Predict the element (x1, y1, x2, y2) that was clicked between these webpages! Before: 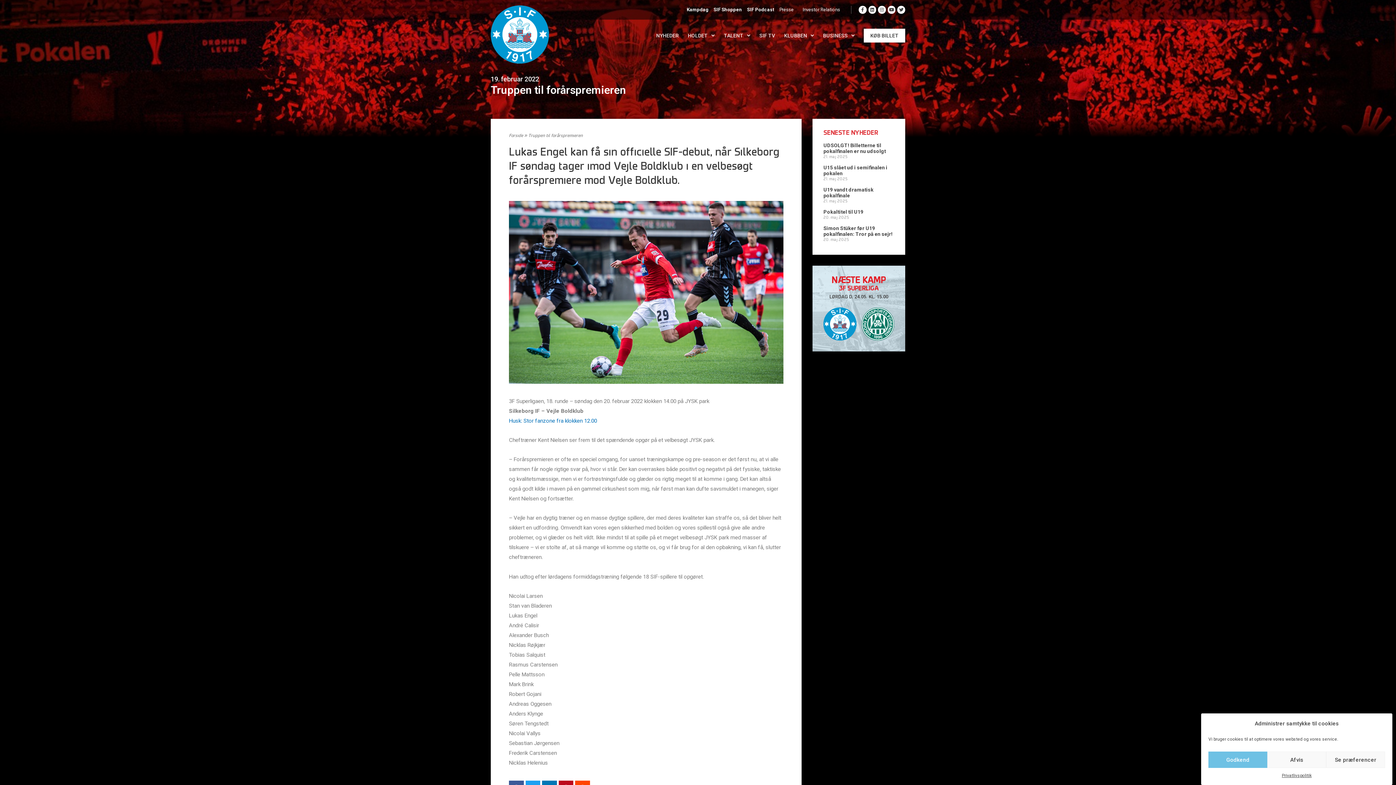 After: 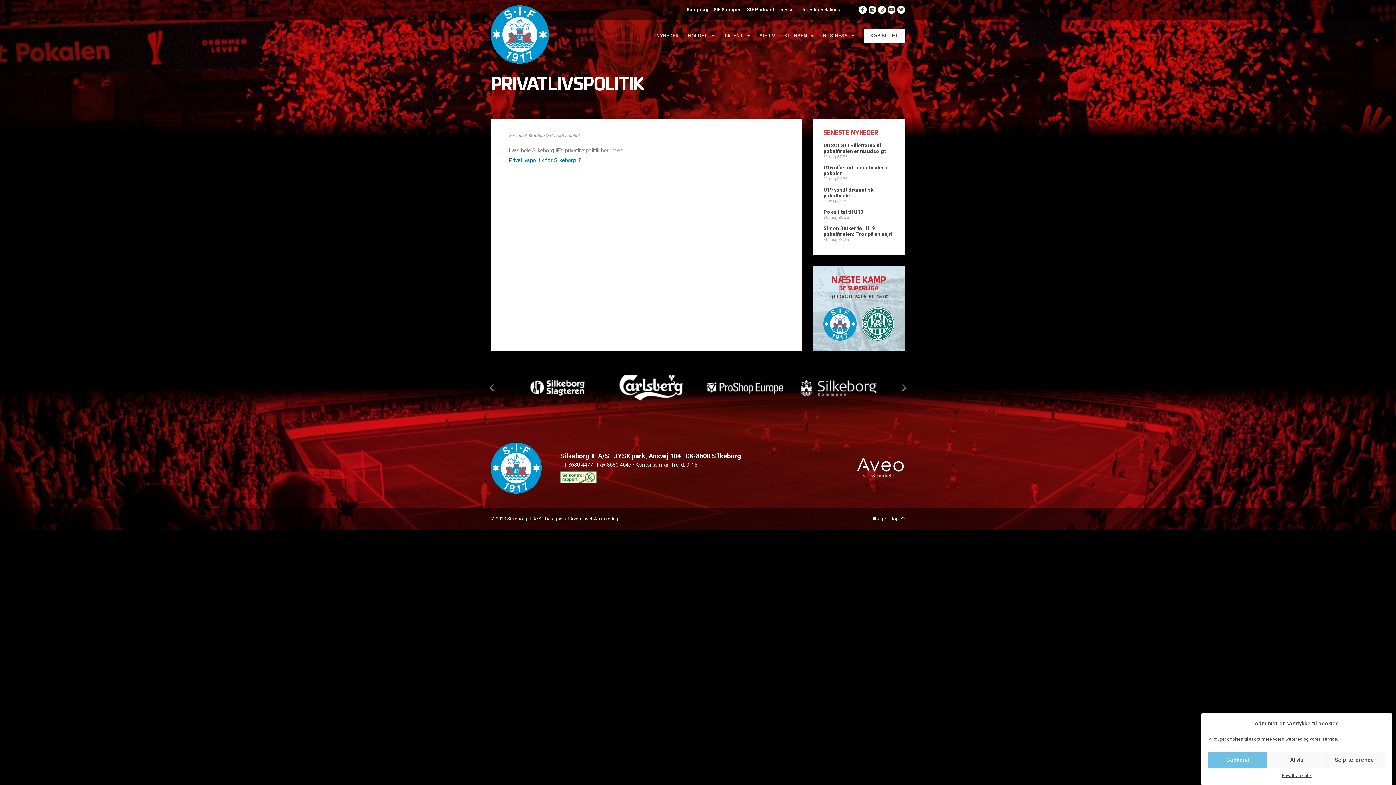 Action: label: Privatlivspolitik bbox: (1282, 772, 1311, 780)